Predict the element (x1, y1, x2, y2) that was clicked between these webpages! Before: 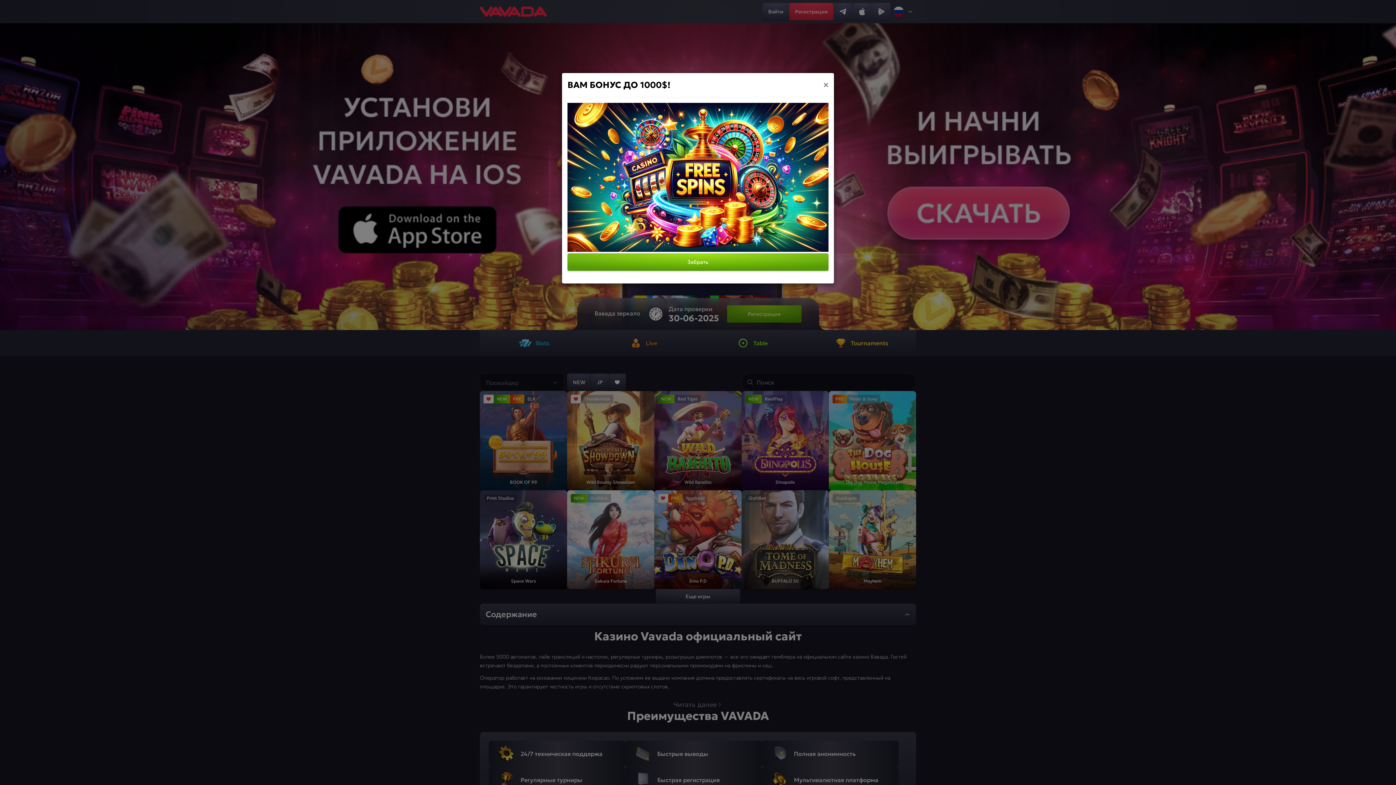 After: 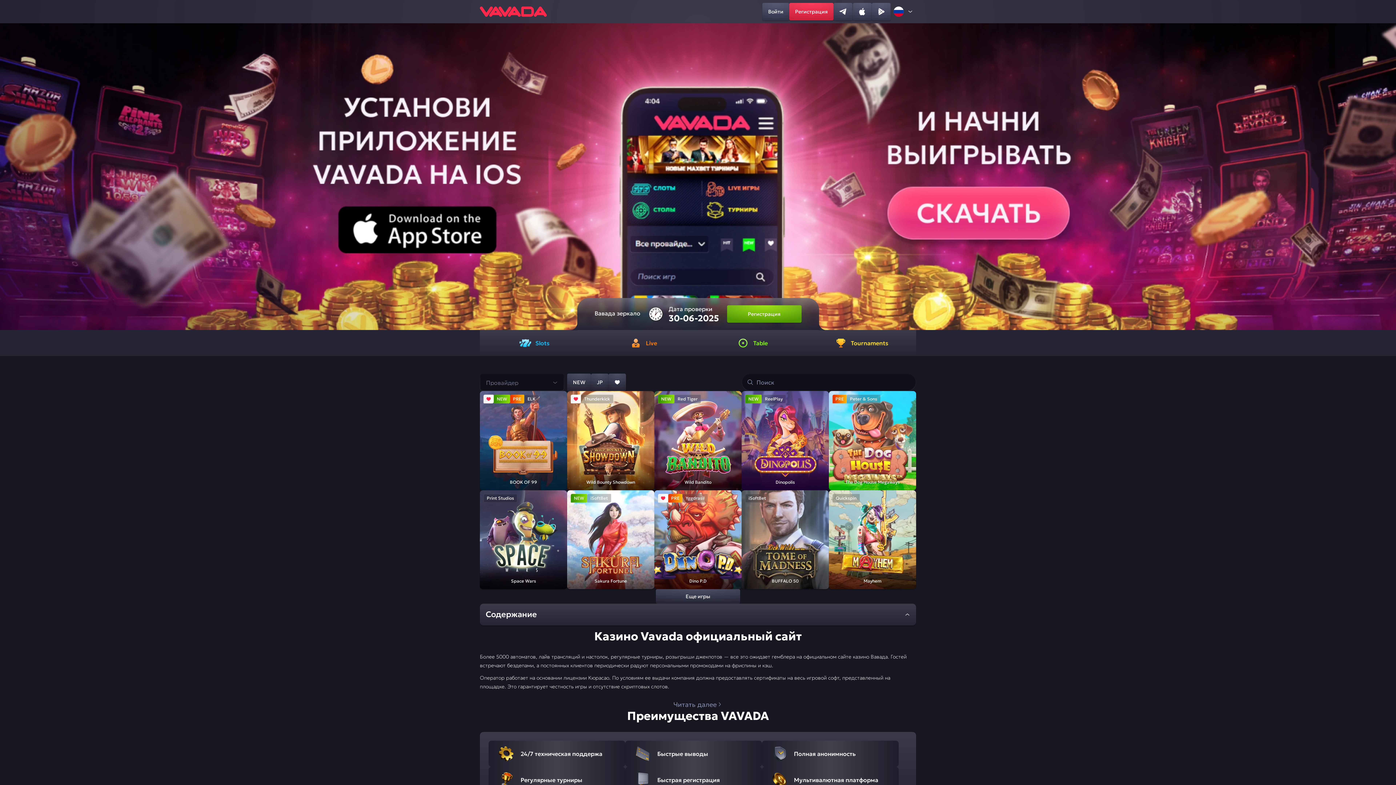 Action: label: × bbox: (823, 80, 828, 89)